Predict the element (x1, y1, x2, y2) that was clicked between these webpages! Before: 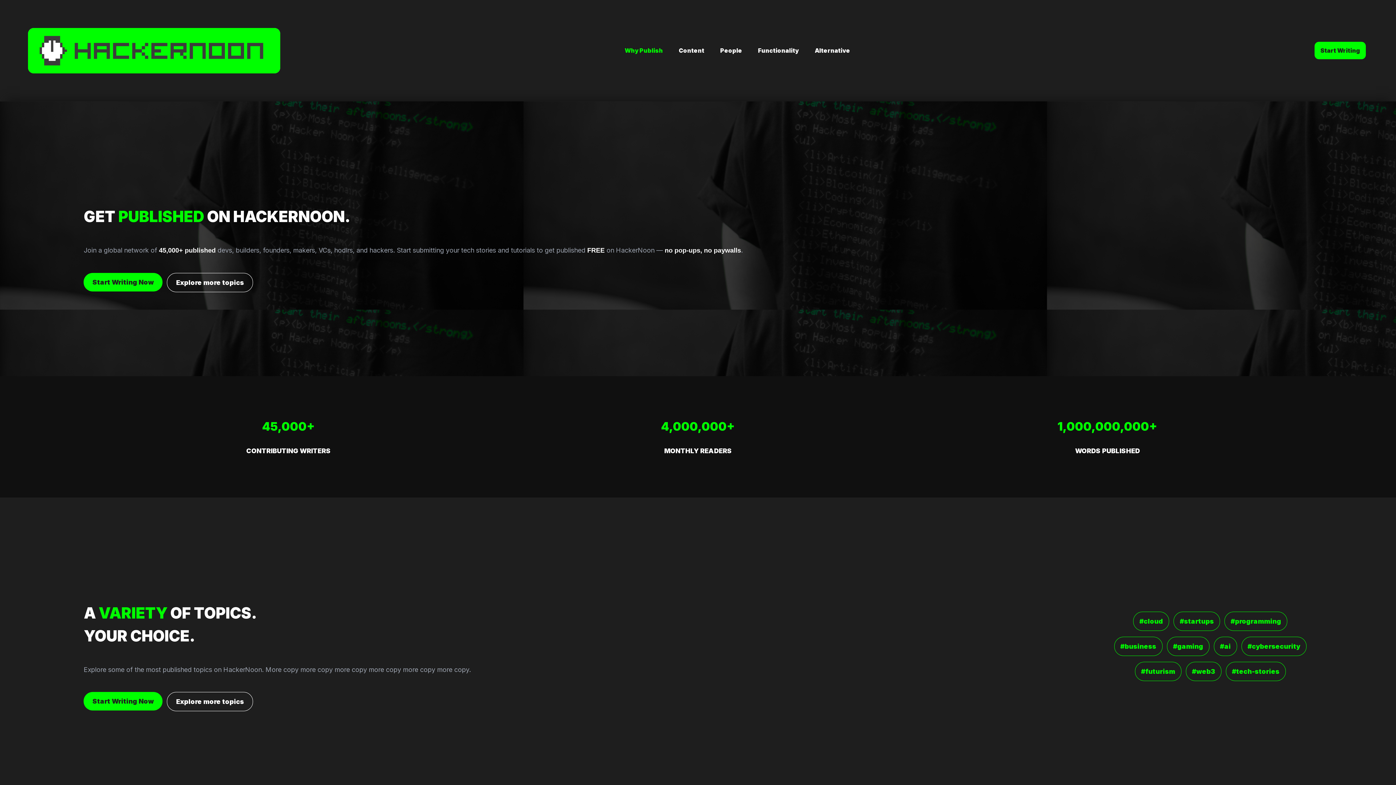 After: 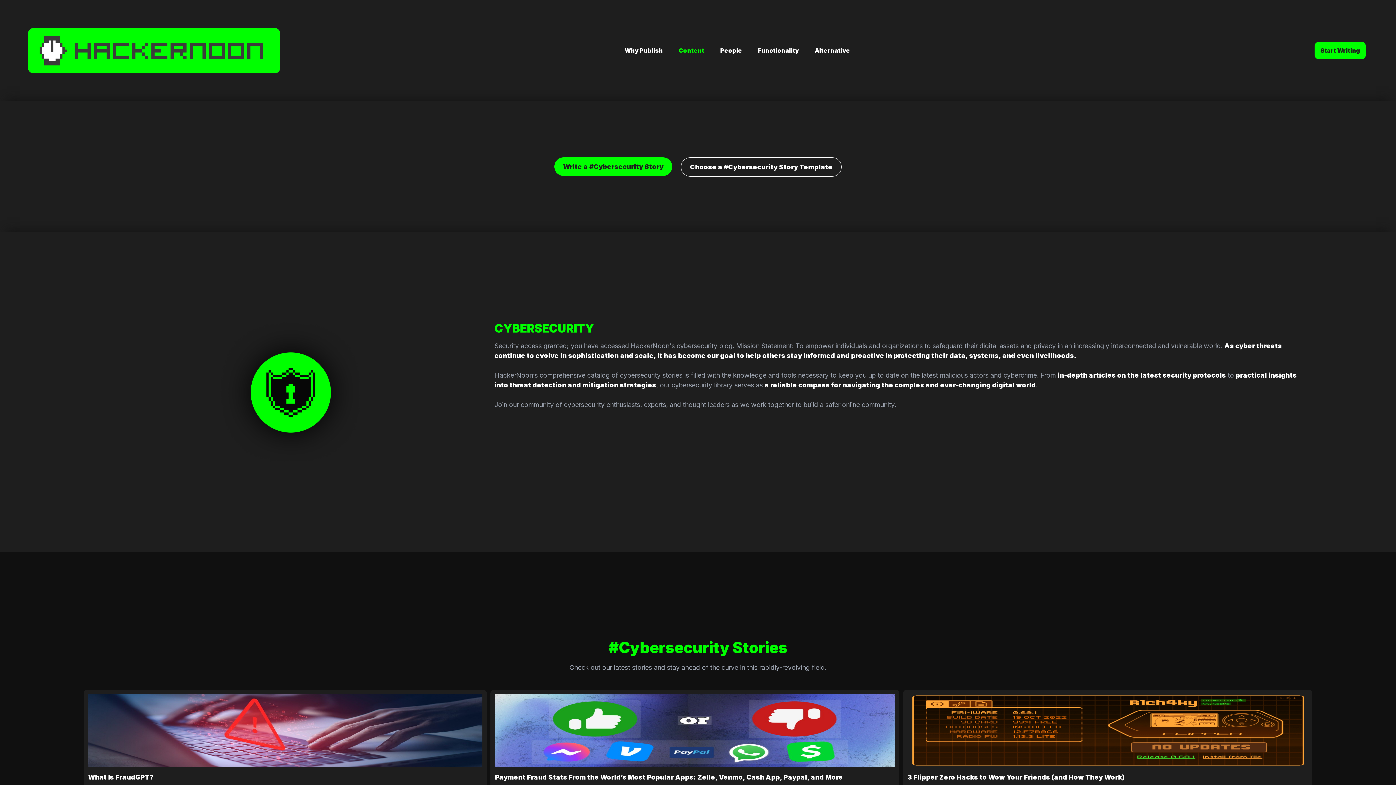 Action: bbox: (1239, 636, 1308, 656) label: #cybersecurity